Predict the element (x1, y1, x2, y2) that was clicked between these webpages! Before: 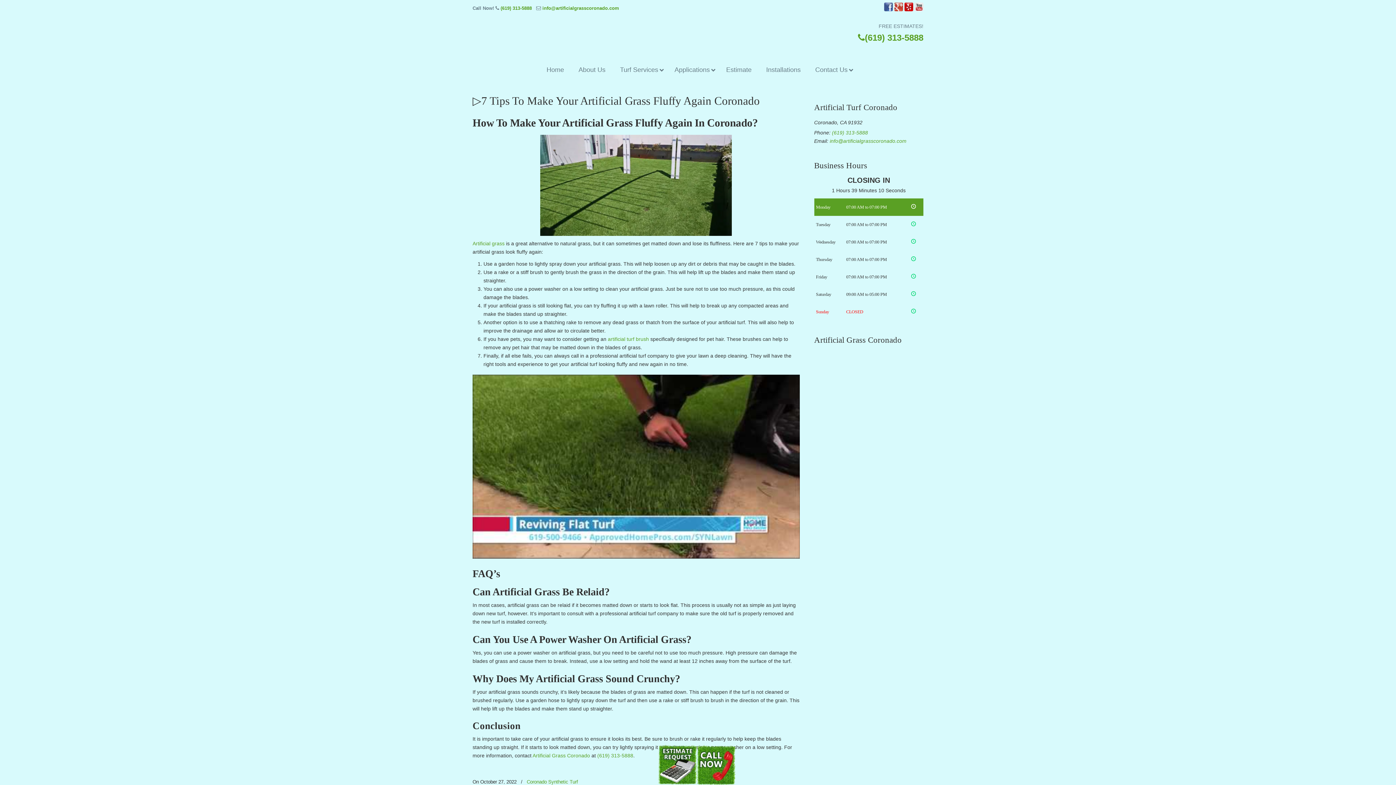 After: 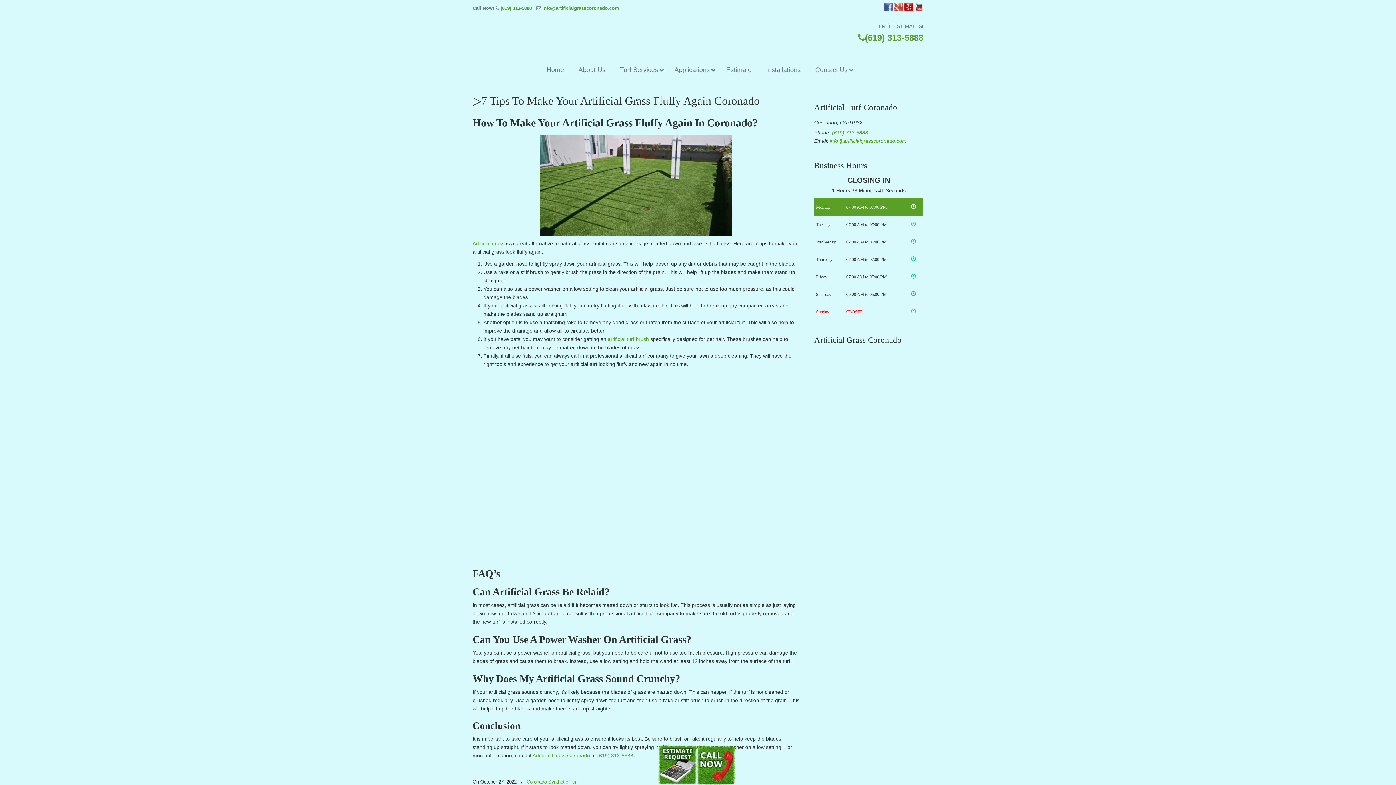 Action: bbox: (472, 374, 799, 558) label: Play Youtube video